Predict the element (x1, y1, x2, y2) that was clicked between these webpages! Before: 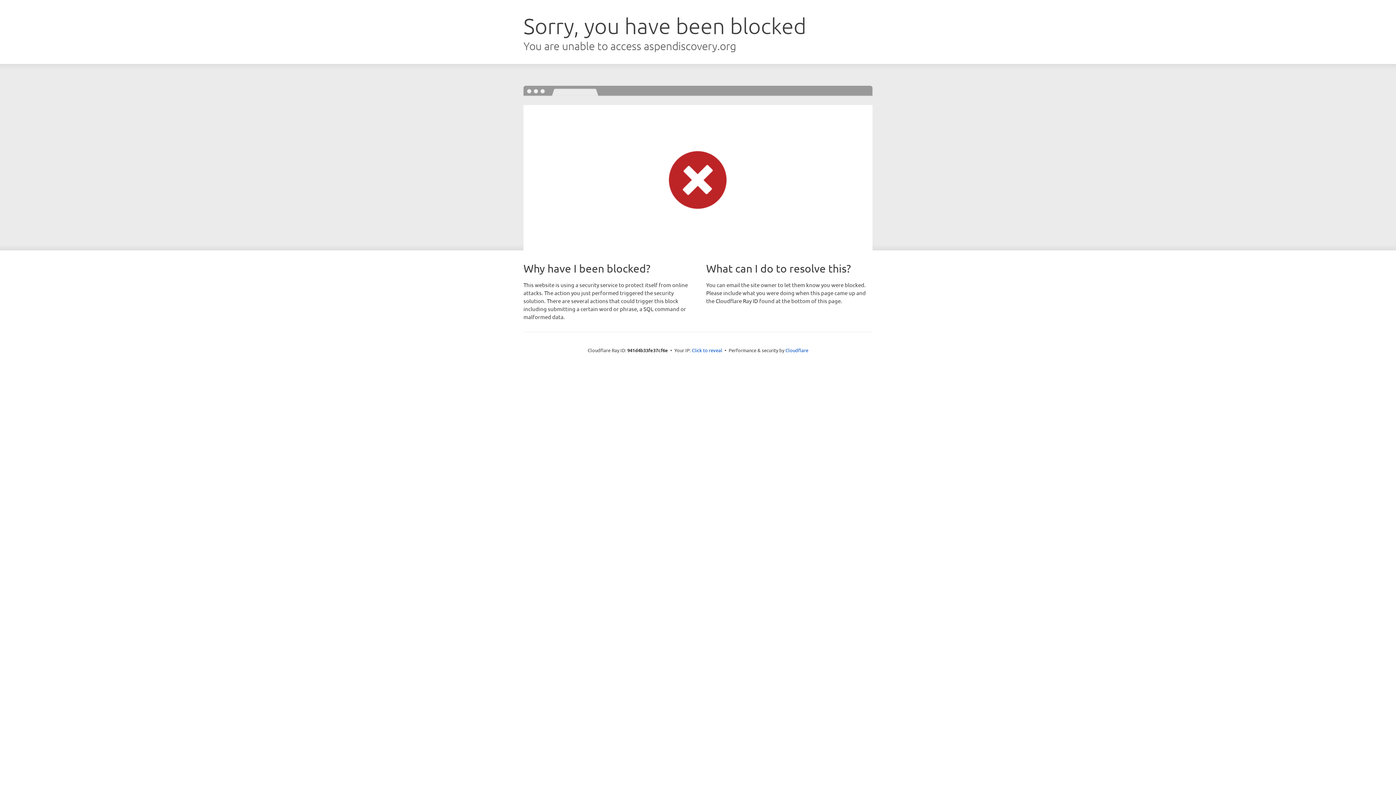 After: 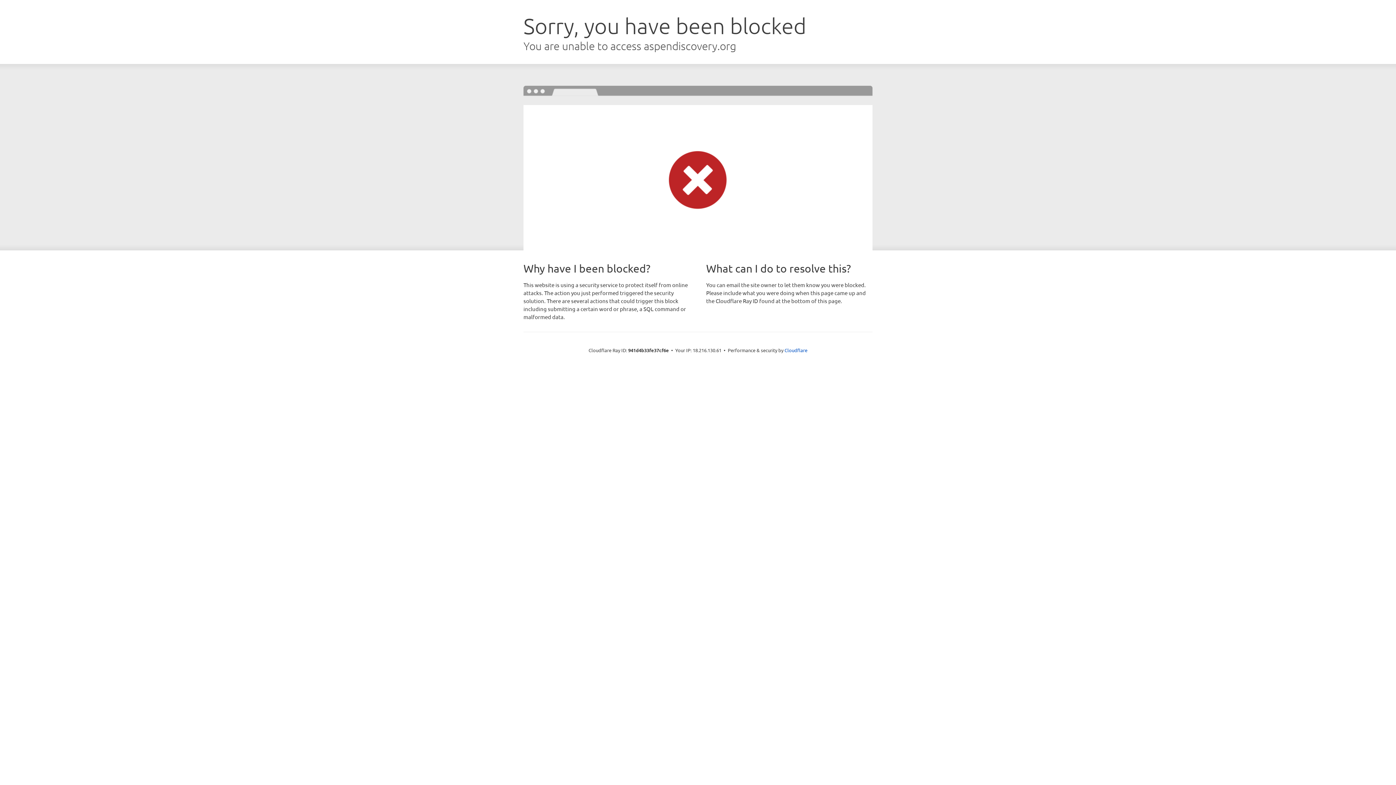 Action: bbox: (692, 346, 722, 353) label: Click to reveal